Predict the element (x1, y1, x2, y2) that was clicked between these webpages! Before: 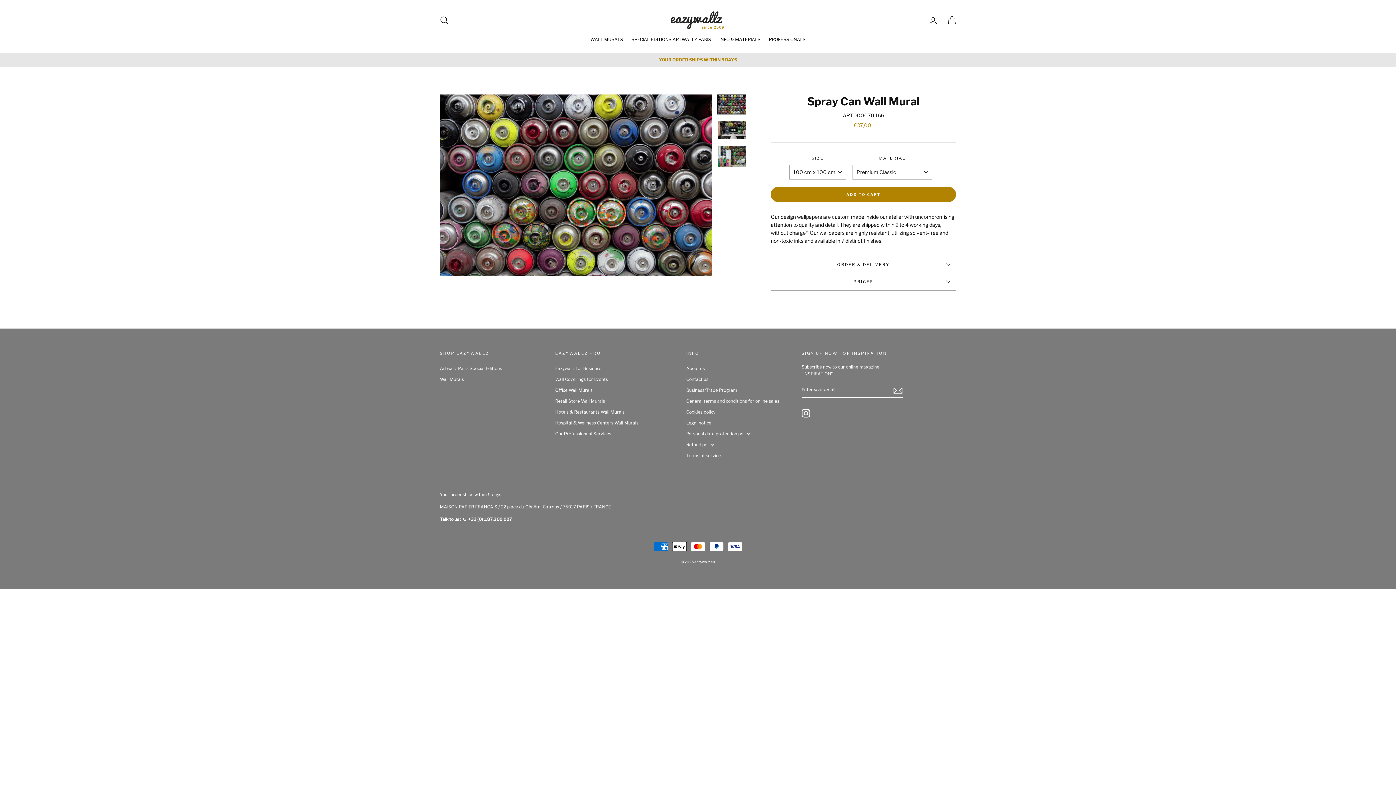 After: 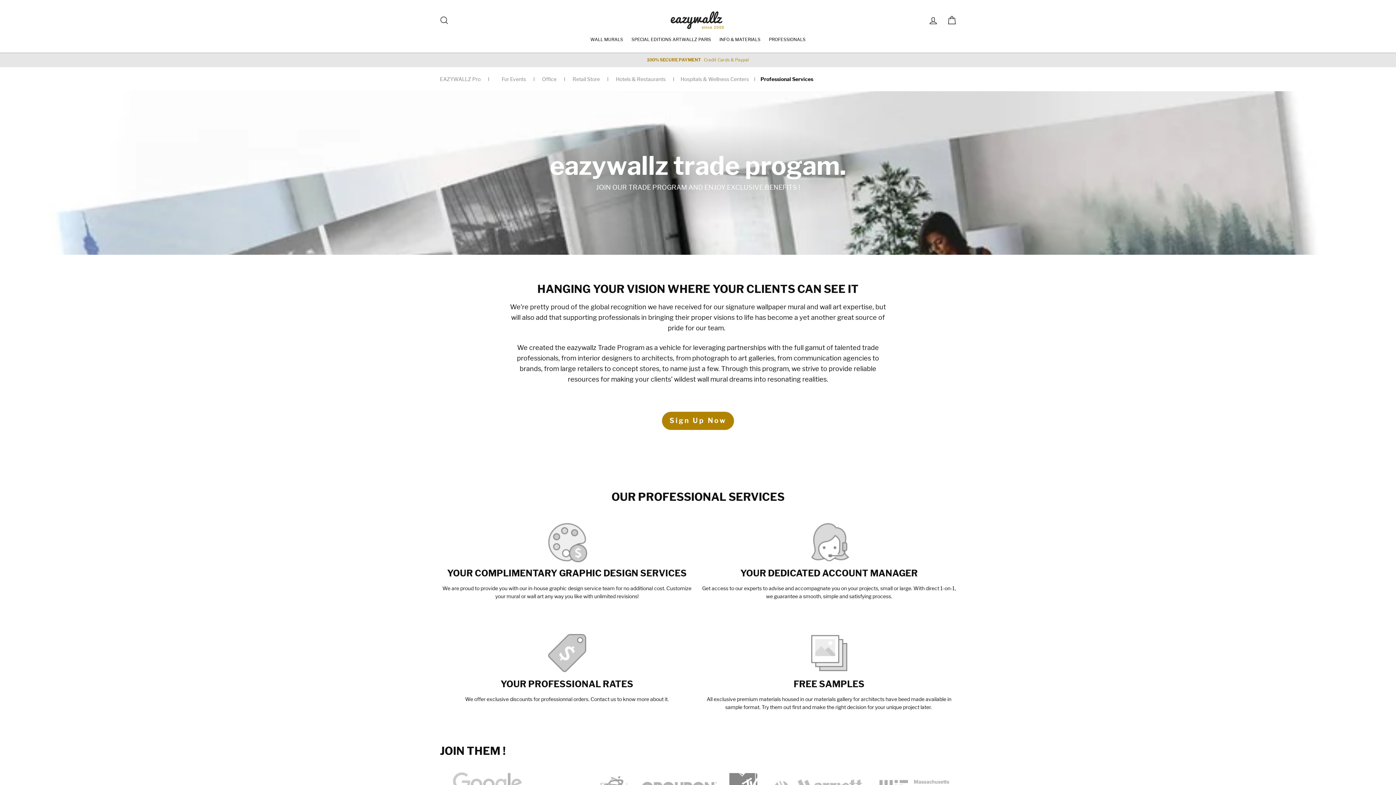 Action: bbox: (686, 385, 793, 395) label: Business/Trade Program